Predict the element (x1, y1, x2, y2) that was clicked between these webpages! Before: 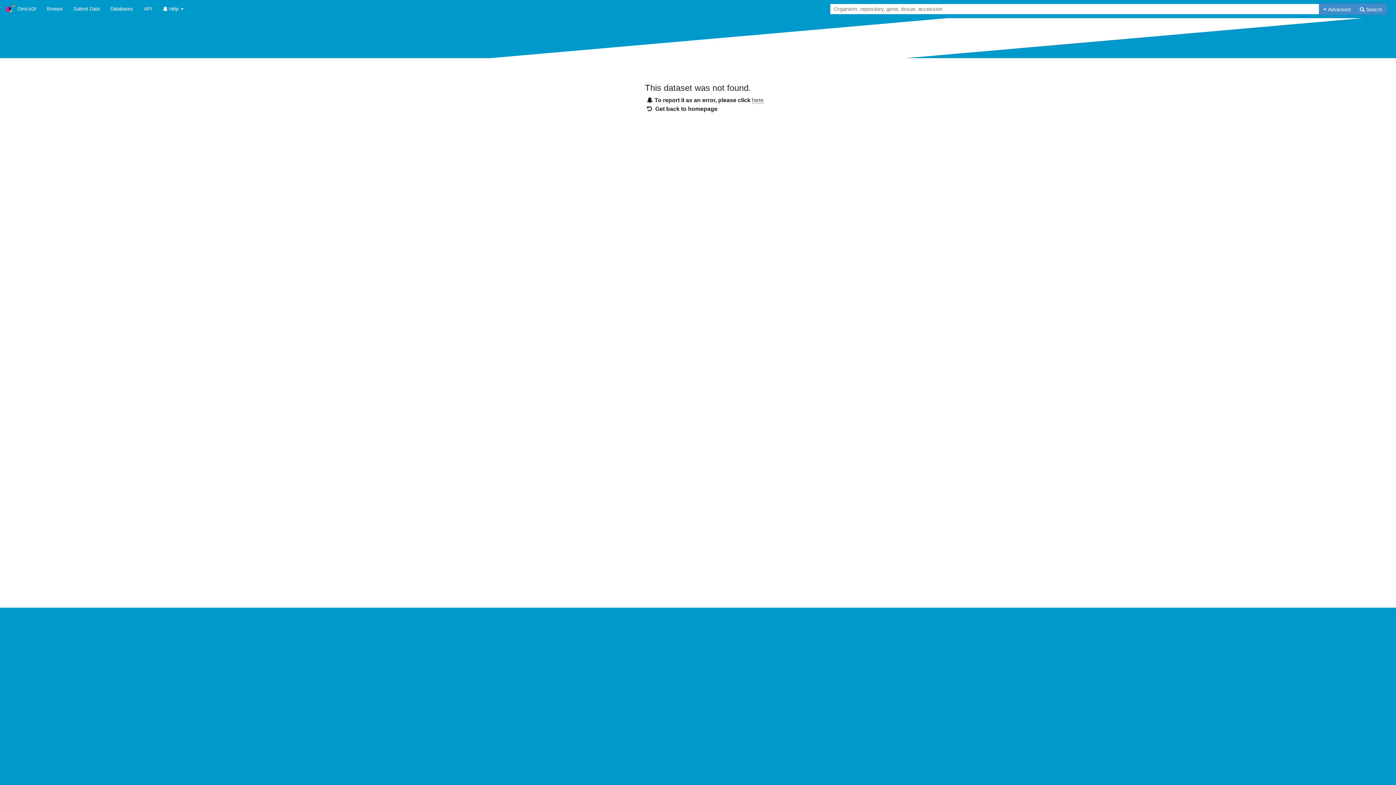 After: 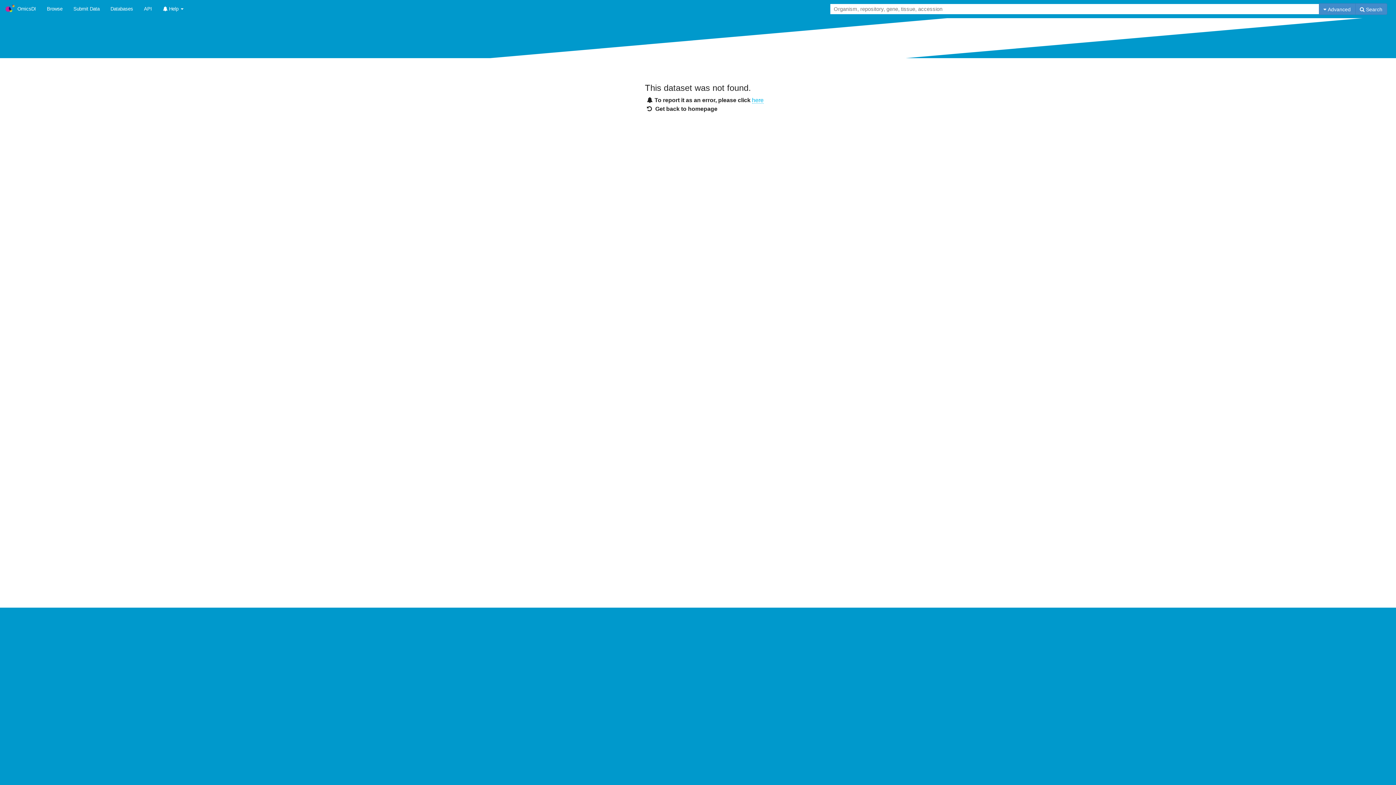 Action: bbox: (752, 97, 763, 103) label: here